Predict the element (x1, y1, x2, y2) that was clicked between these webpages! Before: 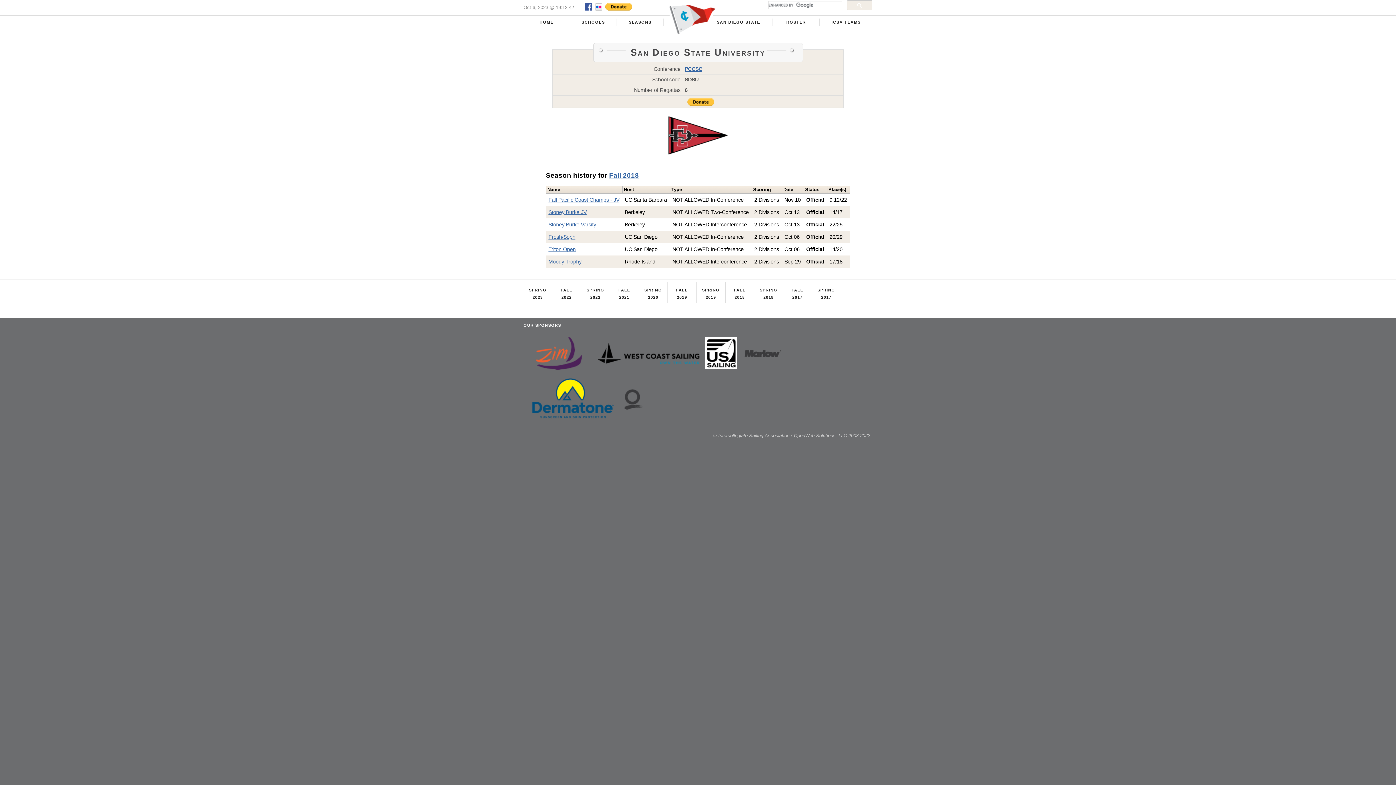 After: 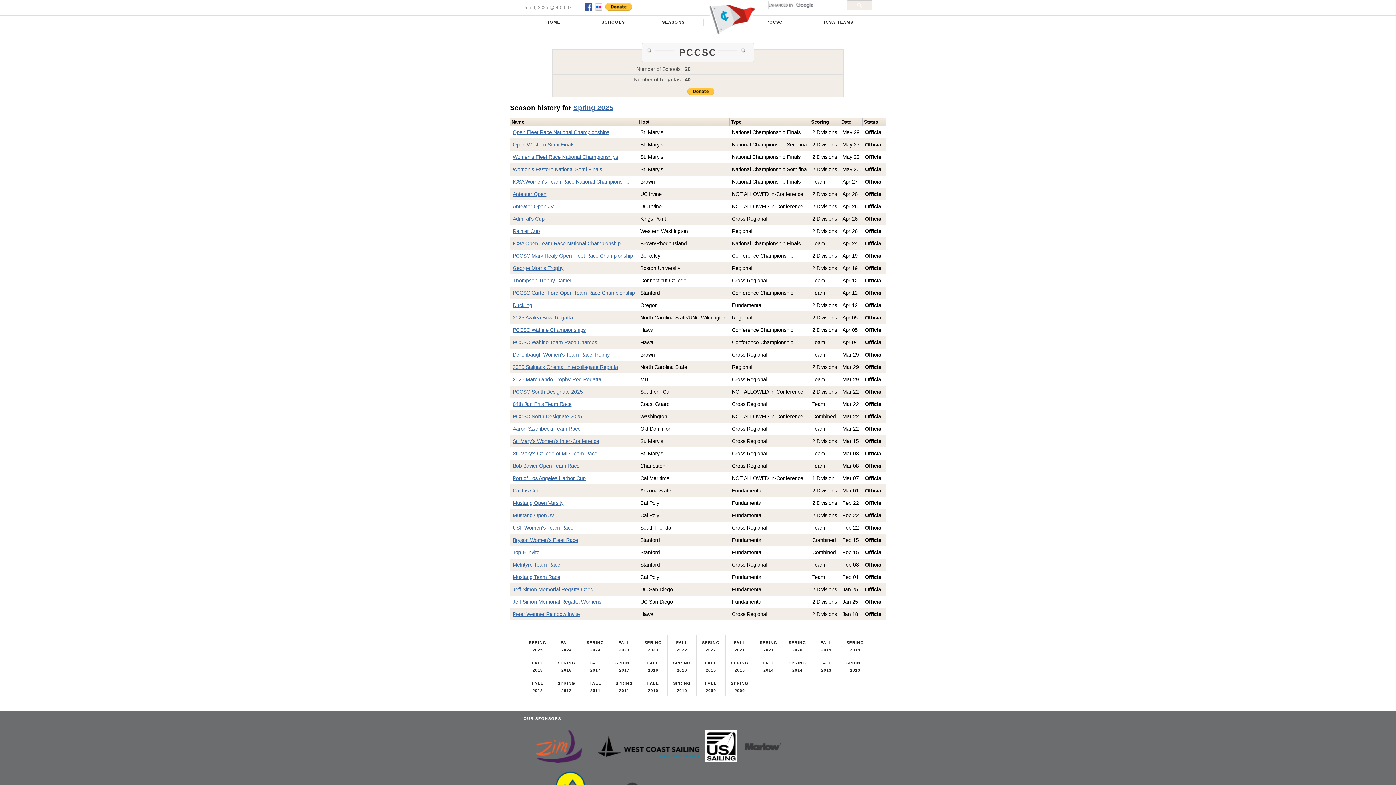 Action: label: PCCSC bbox: (684, 66, 702, 71)